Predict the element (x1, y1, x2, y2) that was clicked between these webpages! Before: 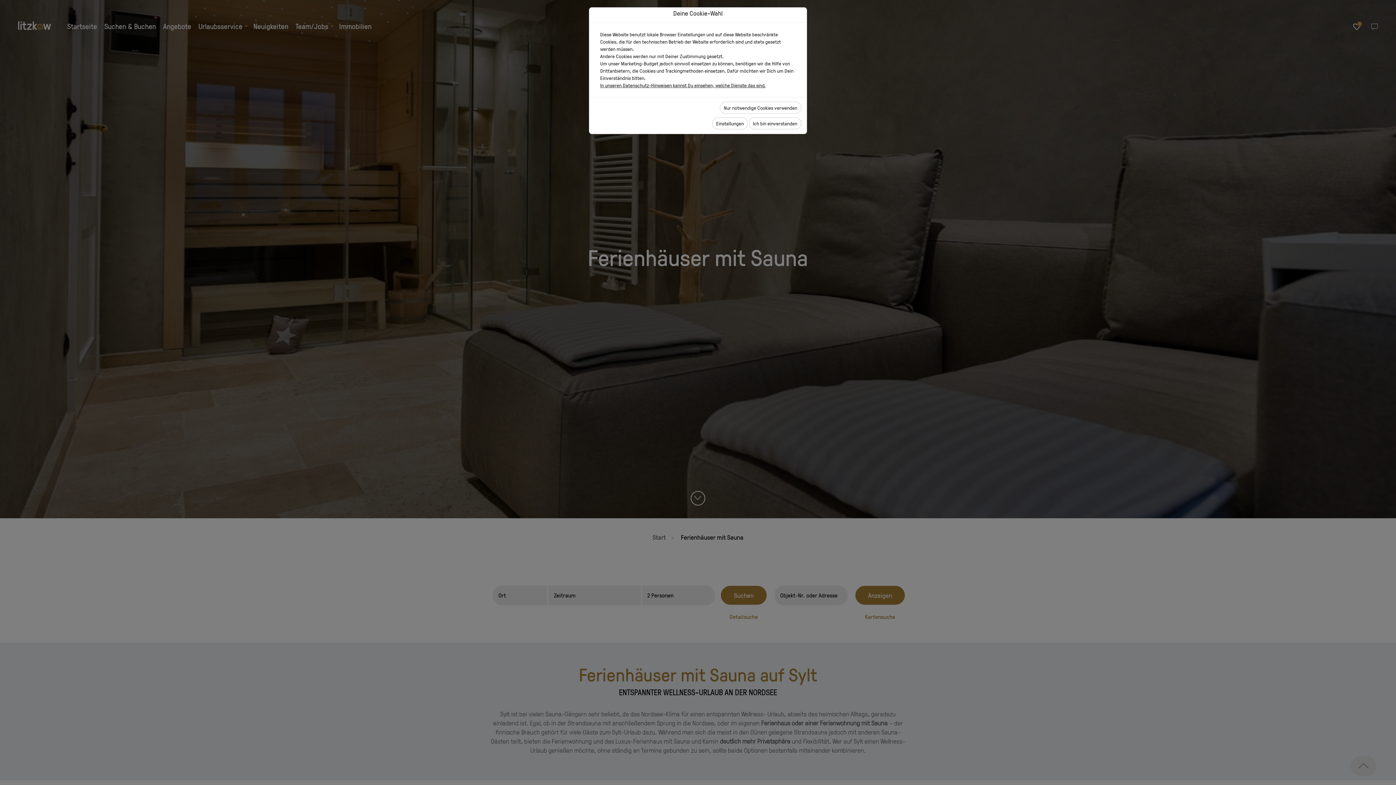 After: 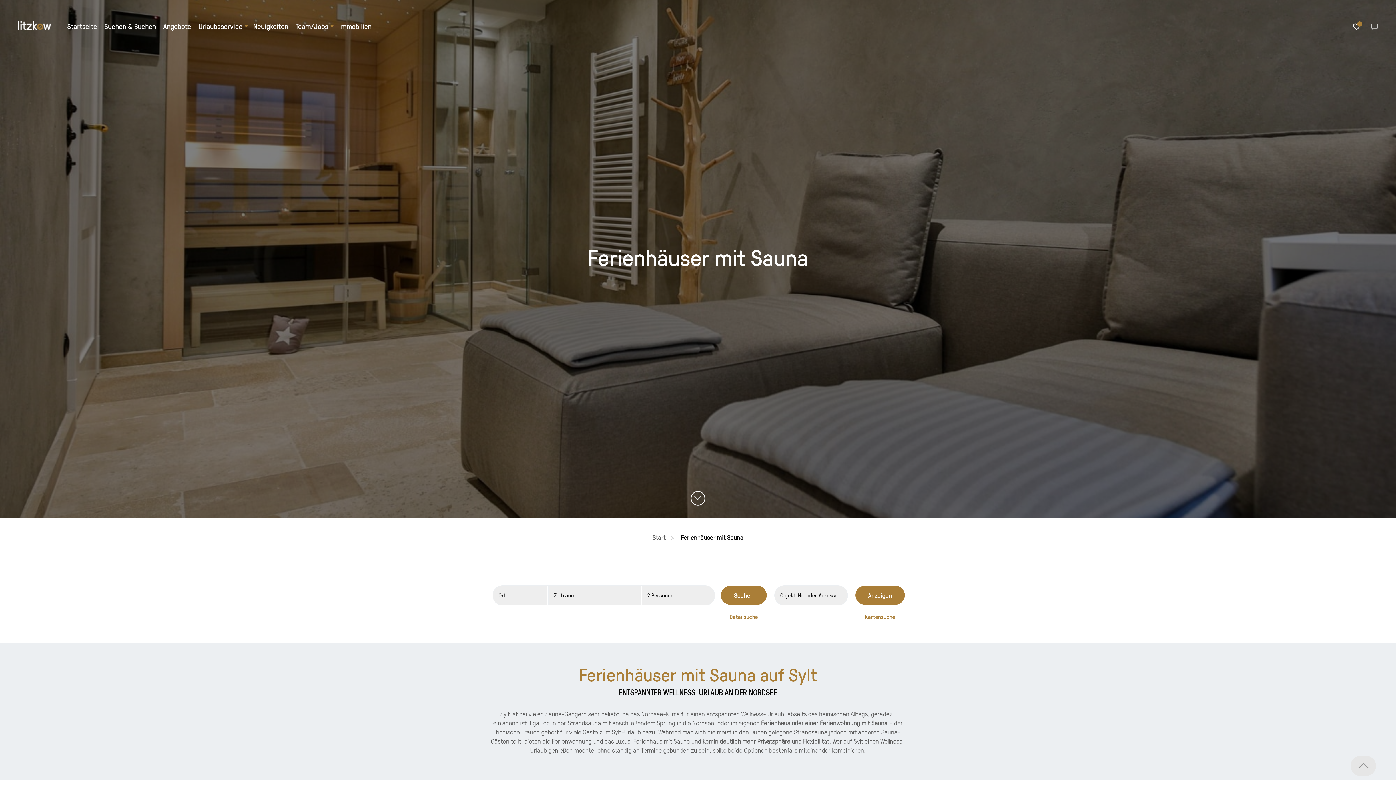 Action: bbox: (749, 117, 801, 129) label: Ich bin einverstanden